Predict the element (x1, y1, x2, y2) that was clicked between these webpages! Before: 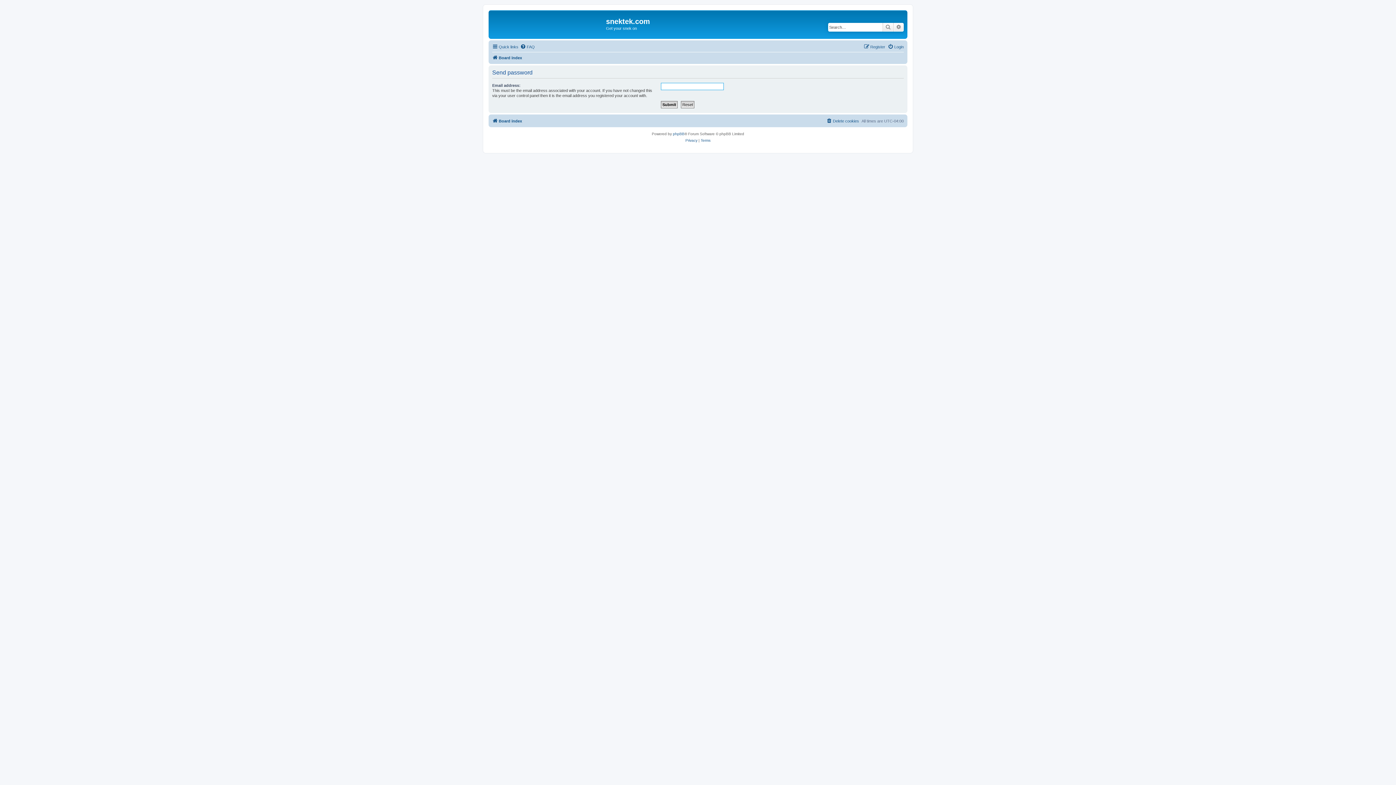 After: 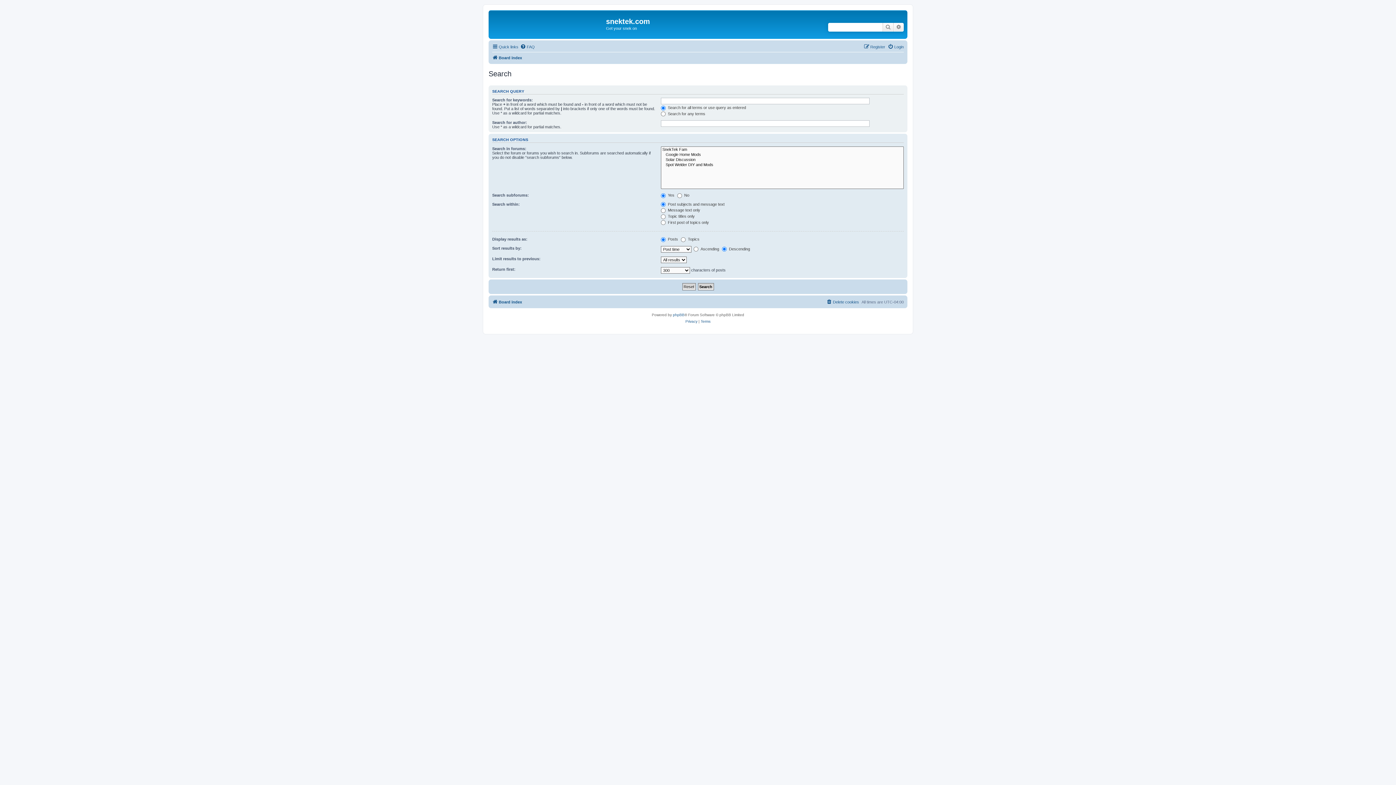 Action: label: Advanced search bbox: (893, 22, 904, 31)